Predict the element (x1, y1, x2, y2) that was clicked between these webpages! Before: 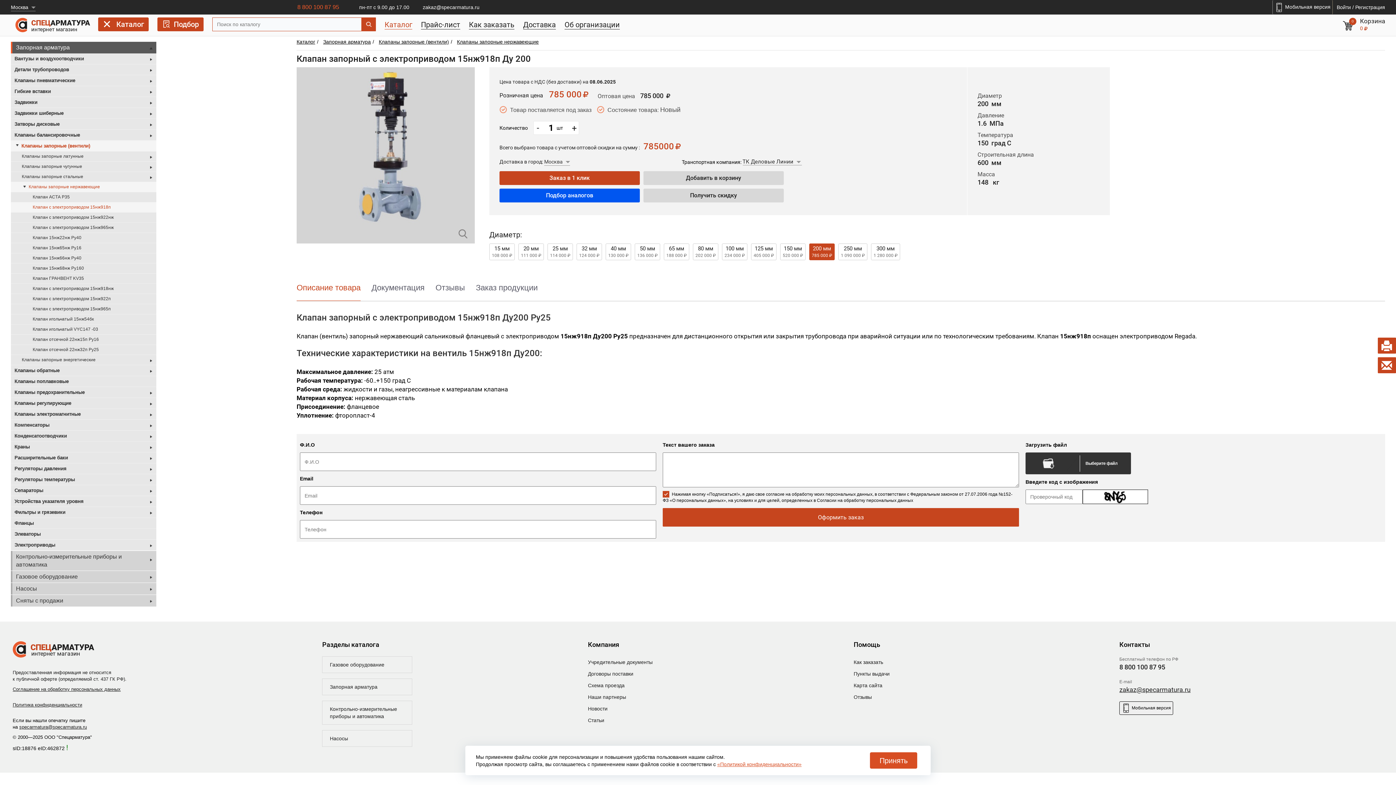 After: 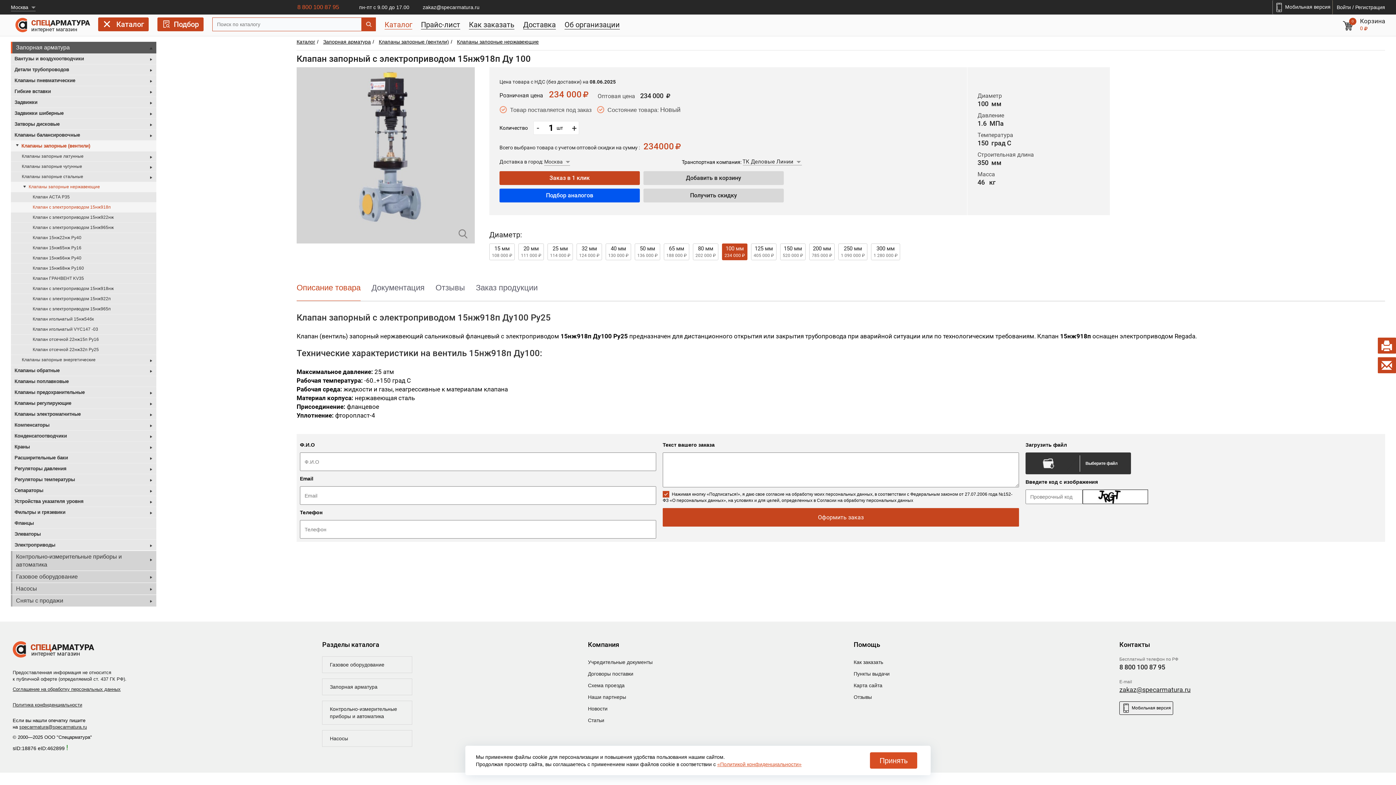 Action: label: 100 мм
234 000 ₽ bbox: (723, 245, 746, 258)